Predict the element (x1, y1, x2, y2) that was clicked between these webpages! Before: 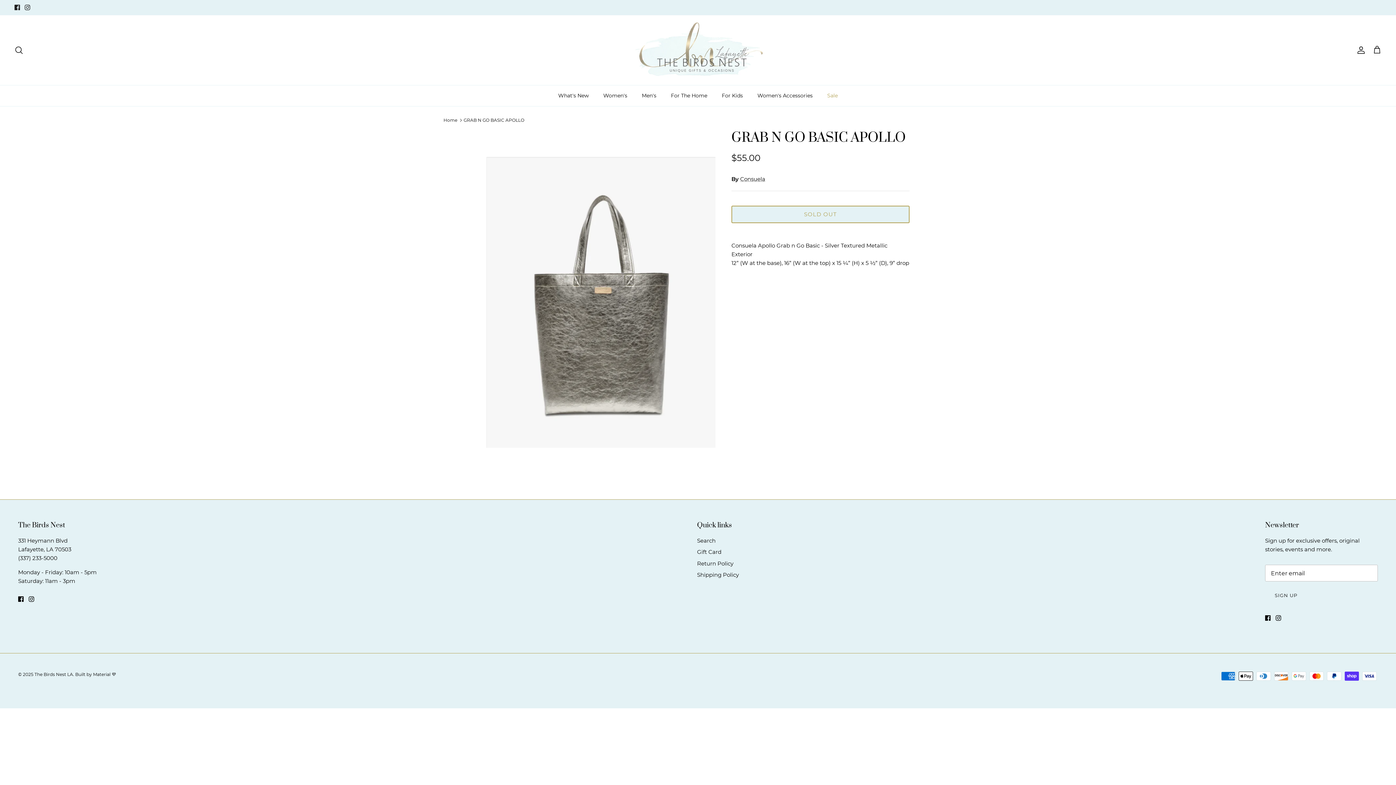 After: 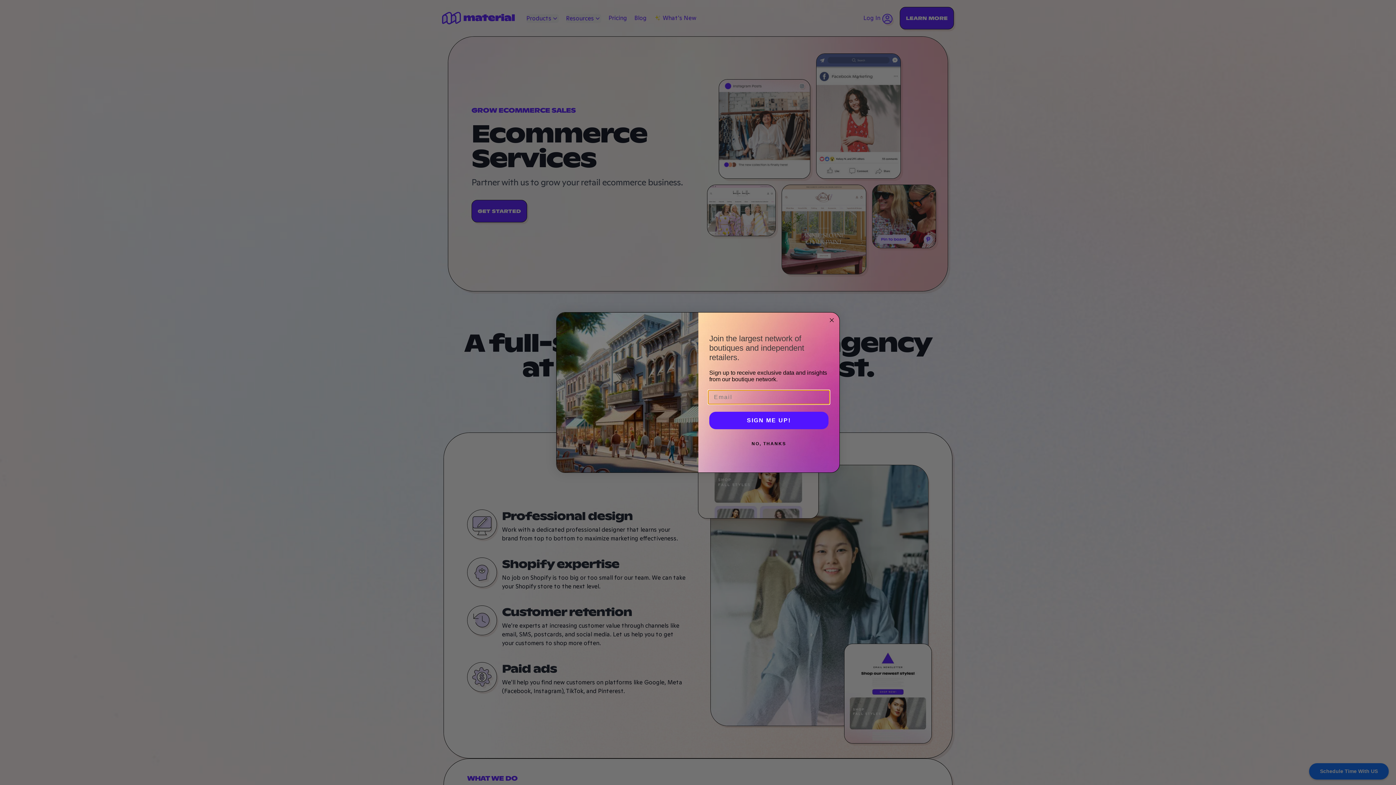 Action: label: Material 💜 bbox: (93, 671, 116, 677)